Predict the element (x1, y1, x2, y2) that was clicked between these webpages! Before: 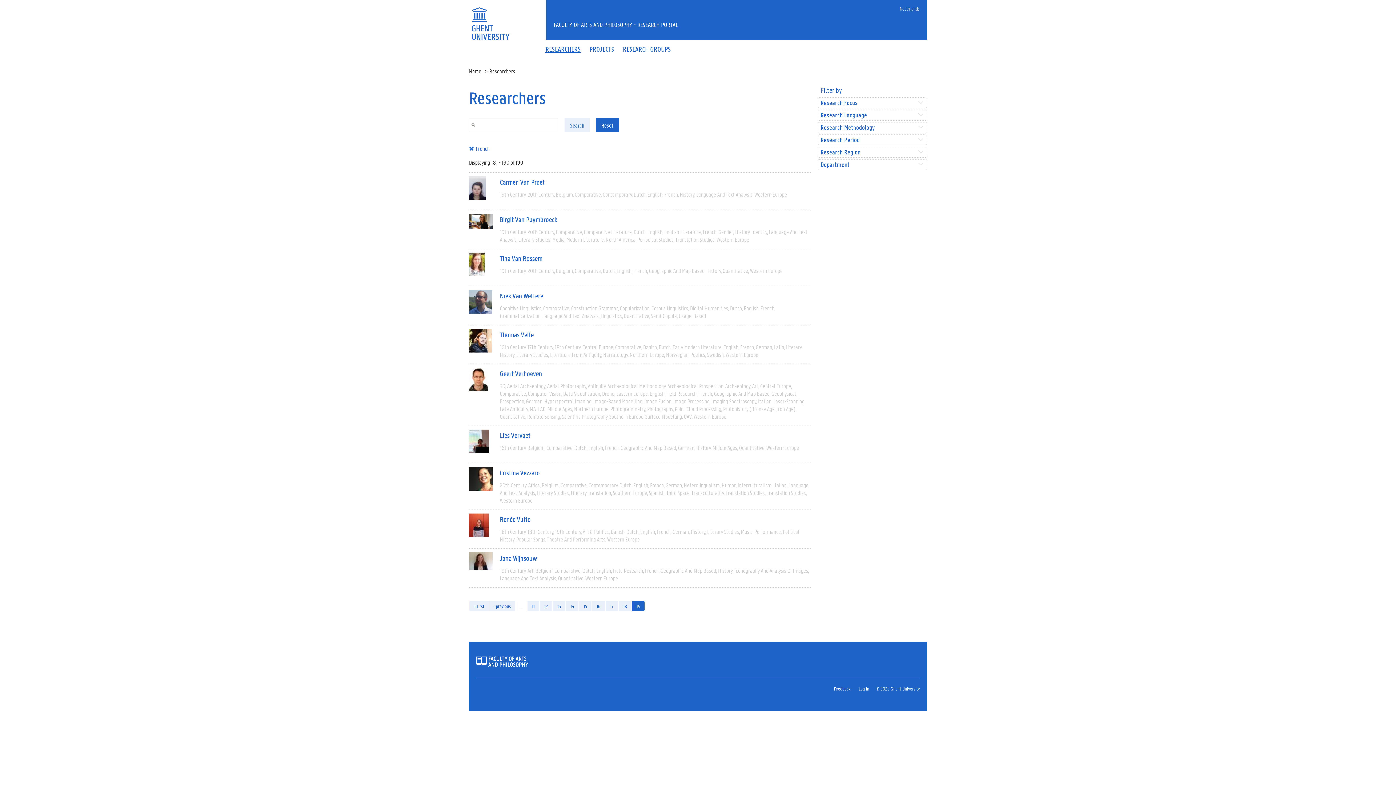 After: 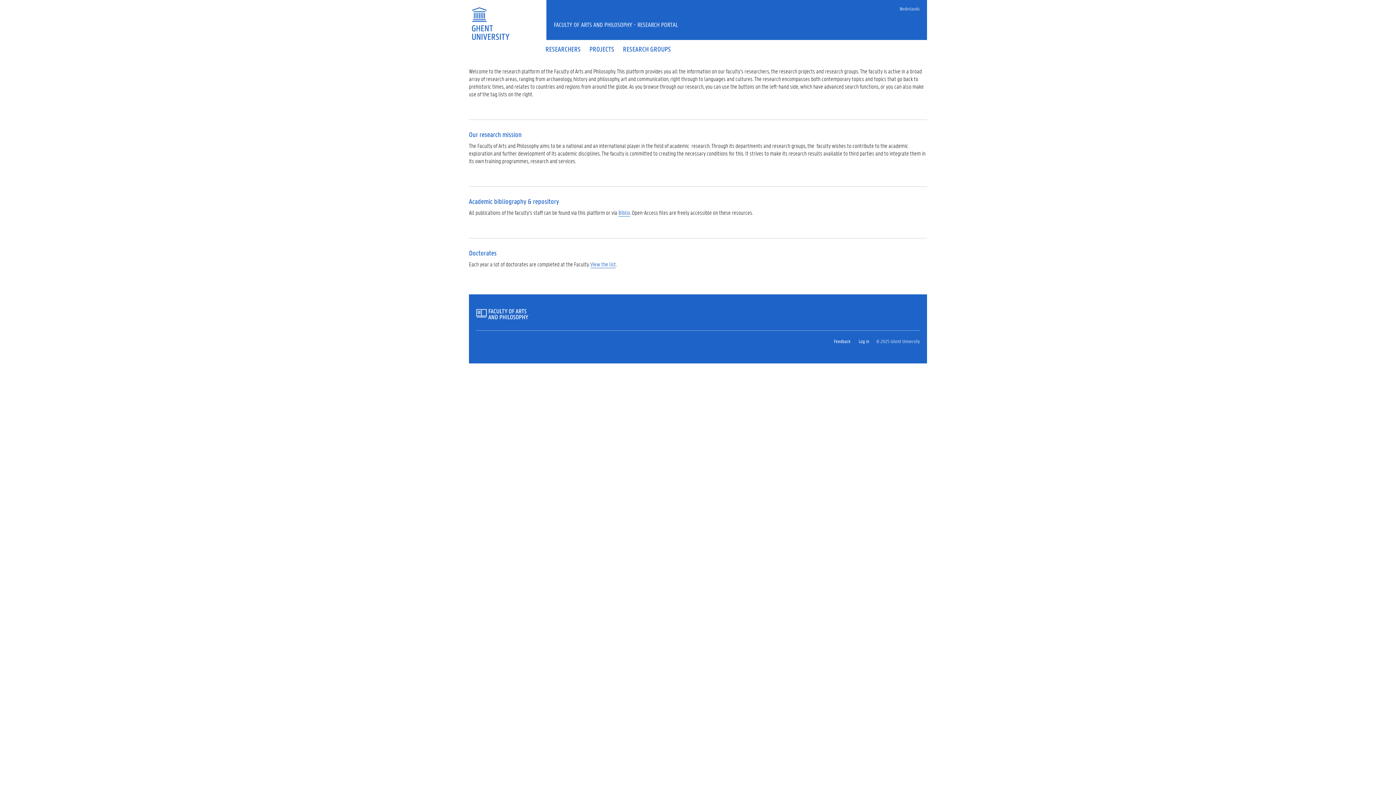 Action: label: Home bbox: (469, 67, 481, 75)